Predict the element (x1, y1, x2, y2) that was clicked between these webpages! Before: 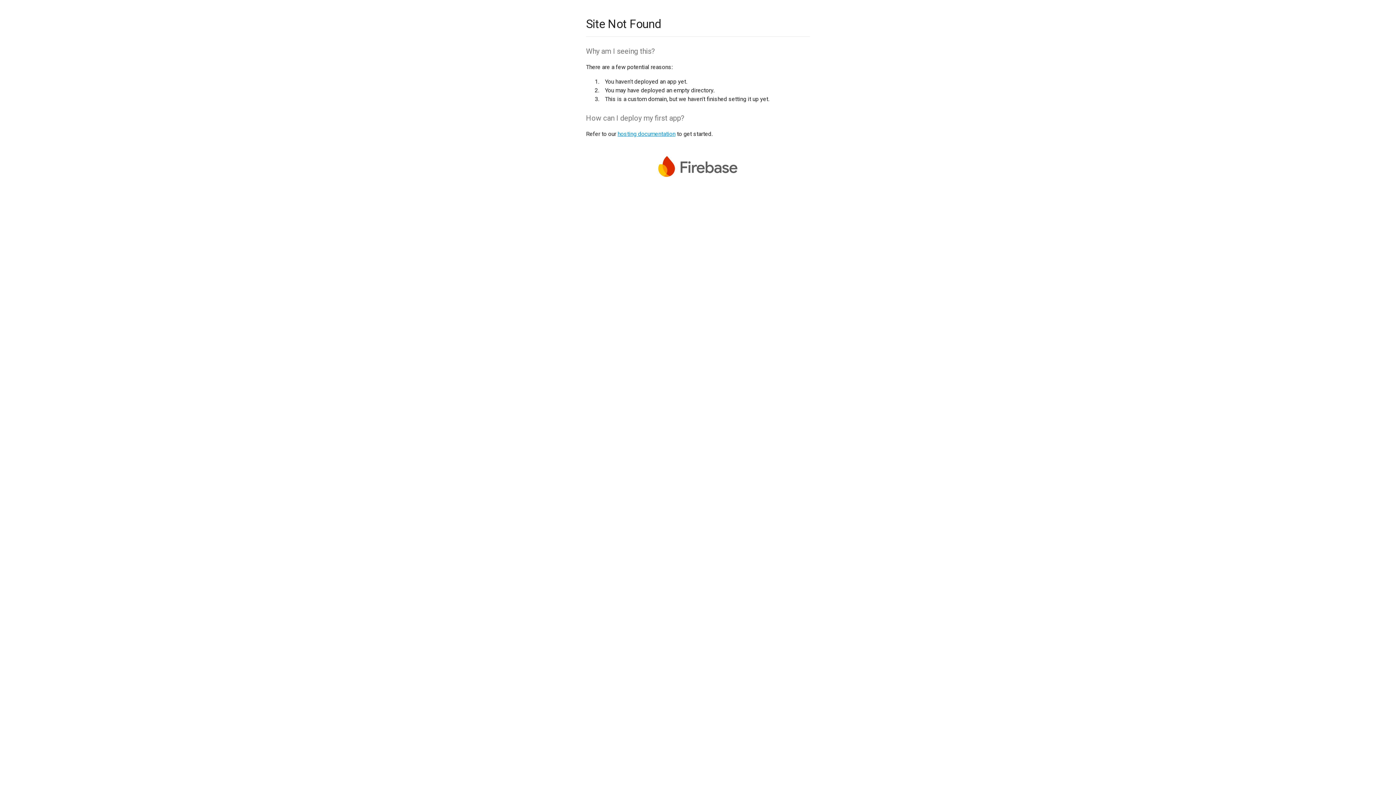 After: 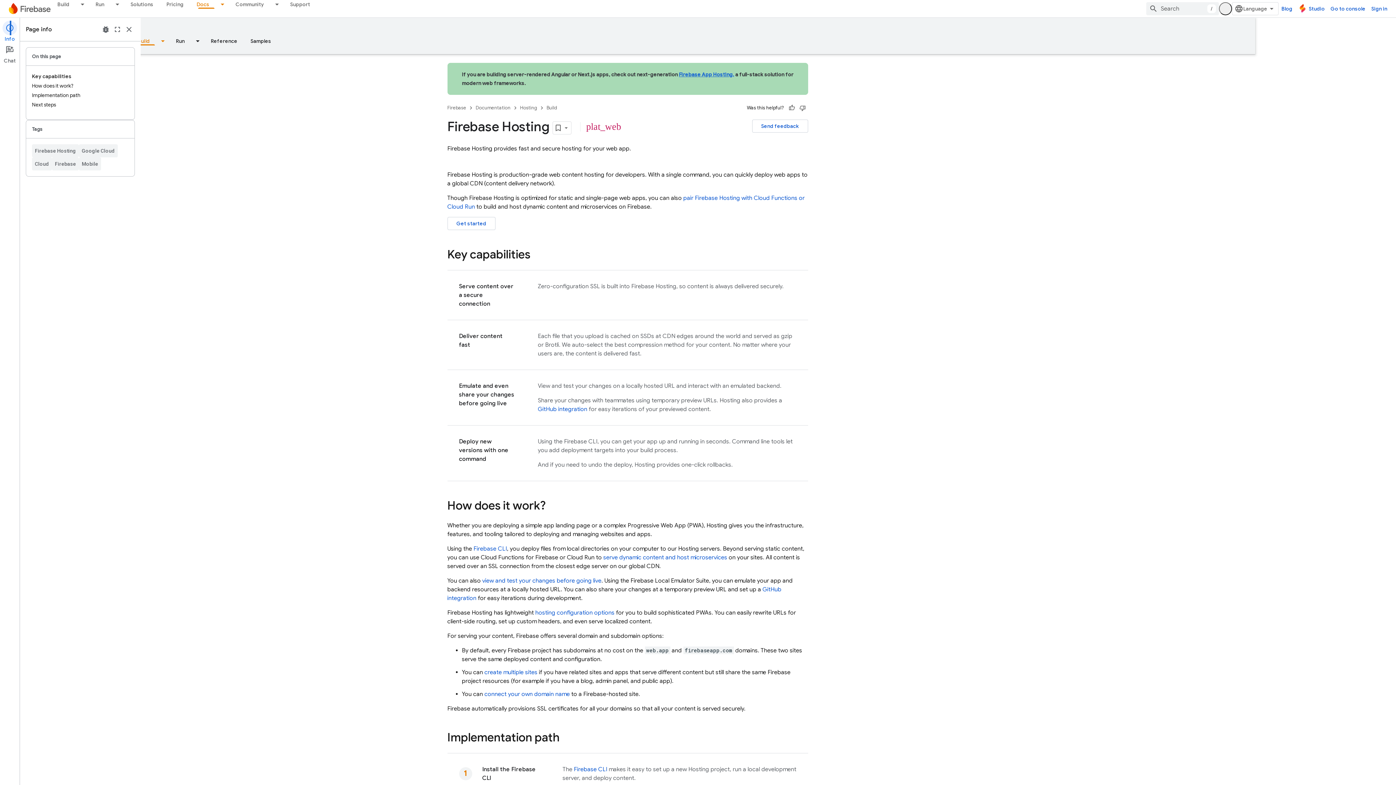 Action: label: hosting documentation bbox: (617, 130, 675, 137)